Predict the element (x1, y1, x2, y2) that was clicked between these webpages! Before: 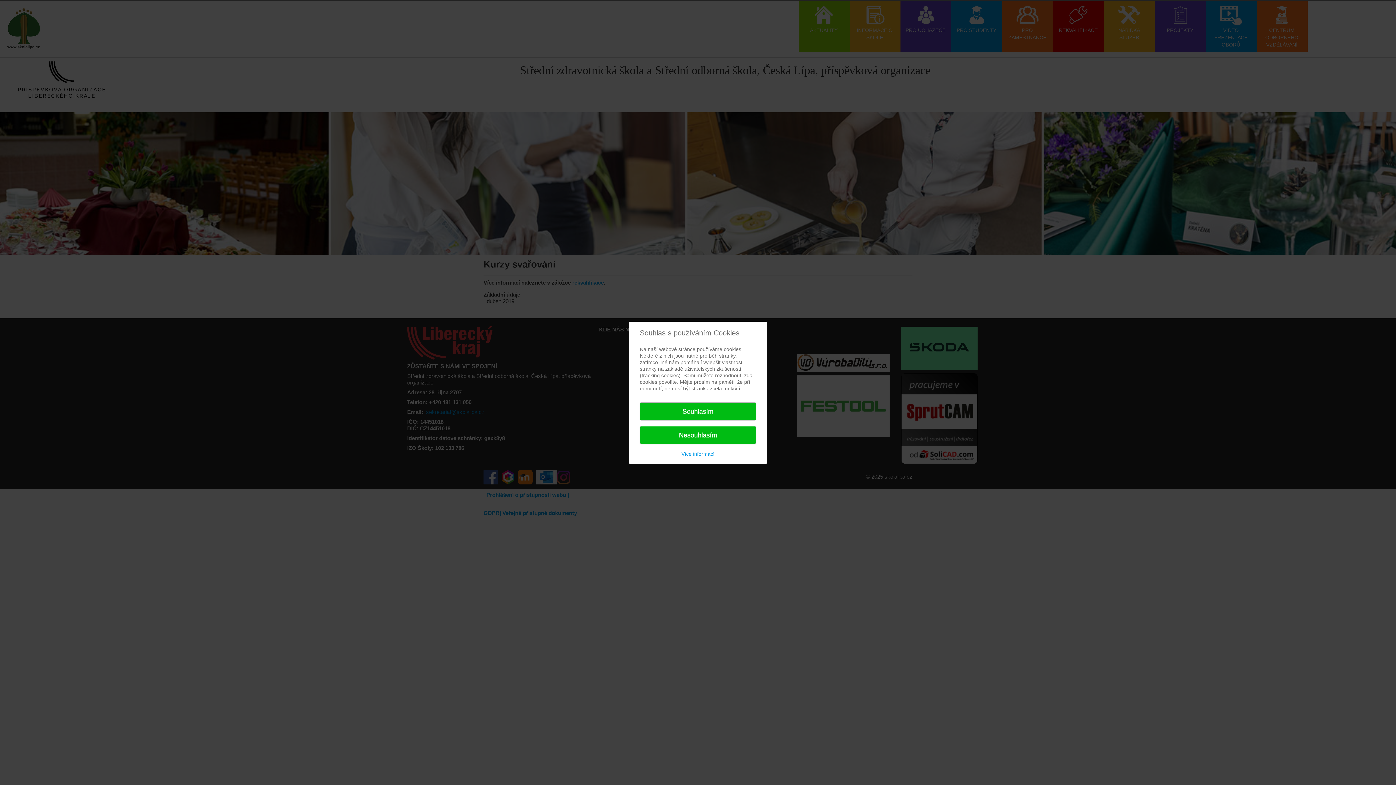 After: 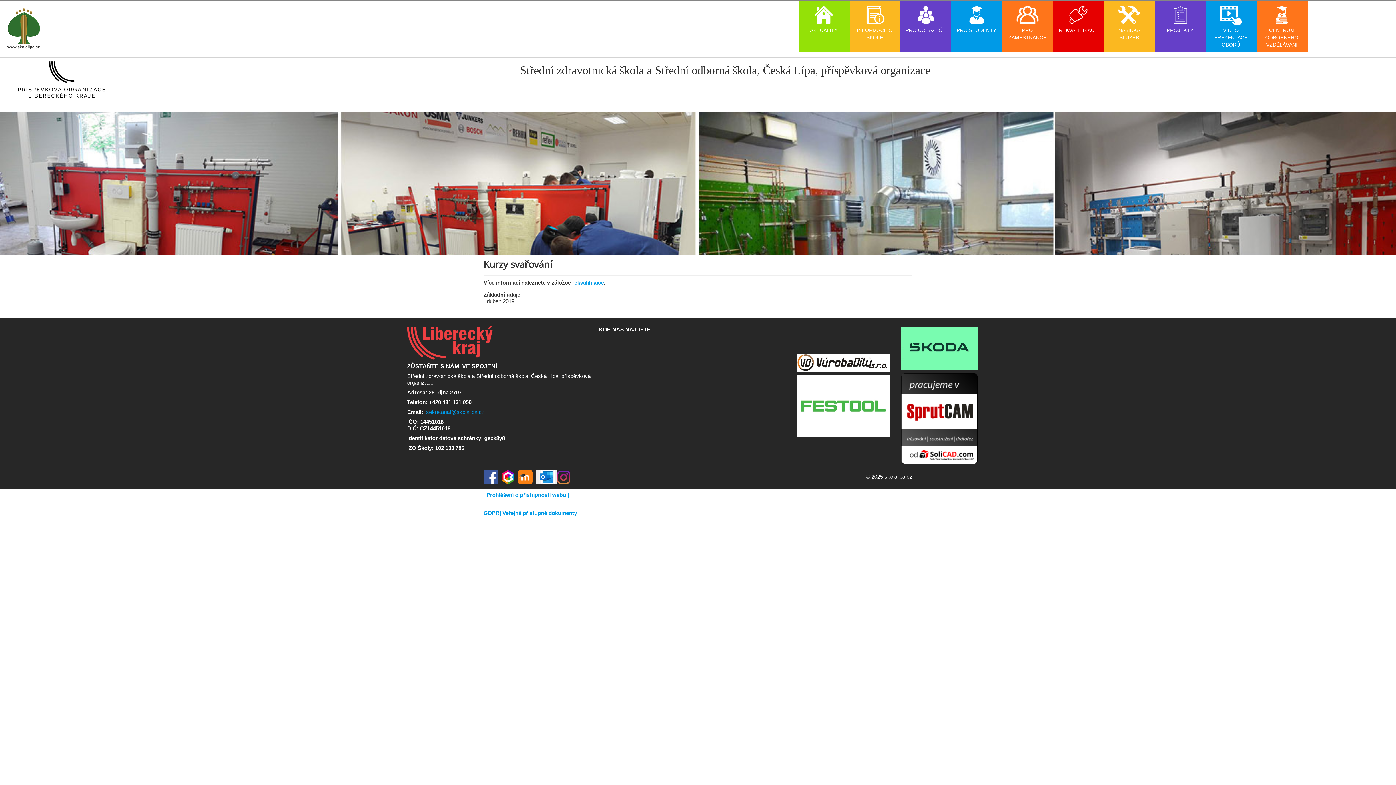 Action: bbox: (640, 402, 756, 420) label: Souhlasím